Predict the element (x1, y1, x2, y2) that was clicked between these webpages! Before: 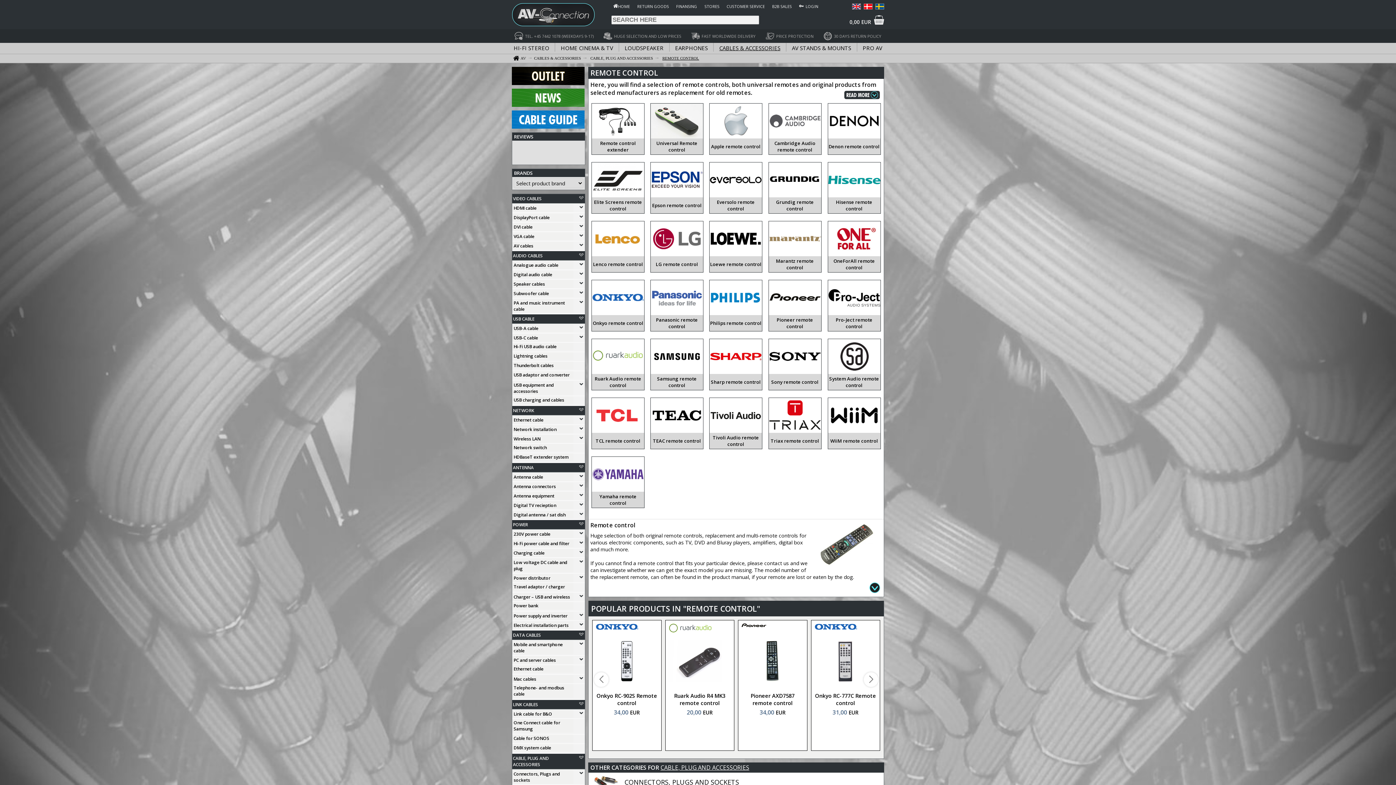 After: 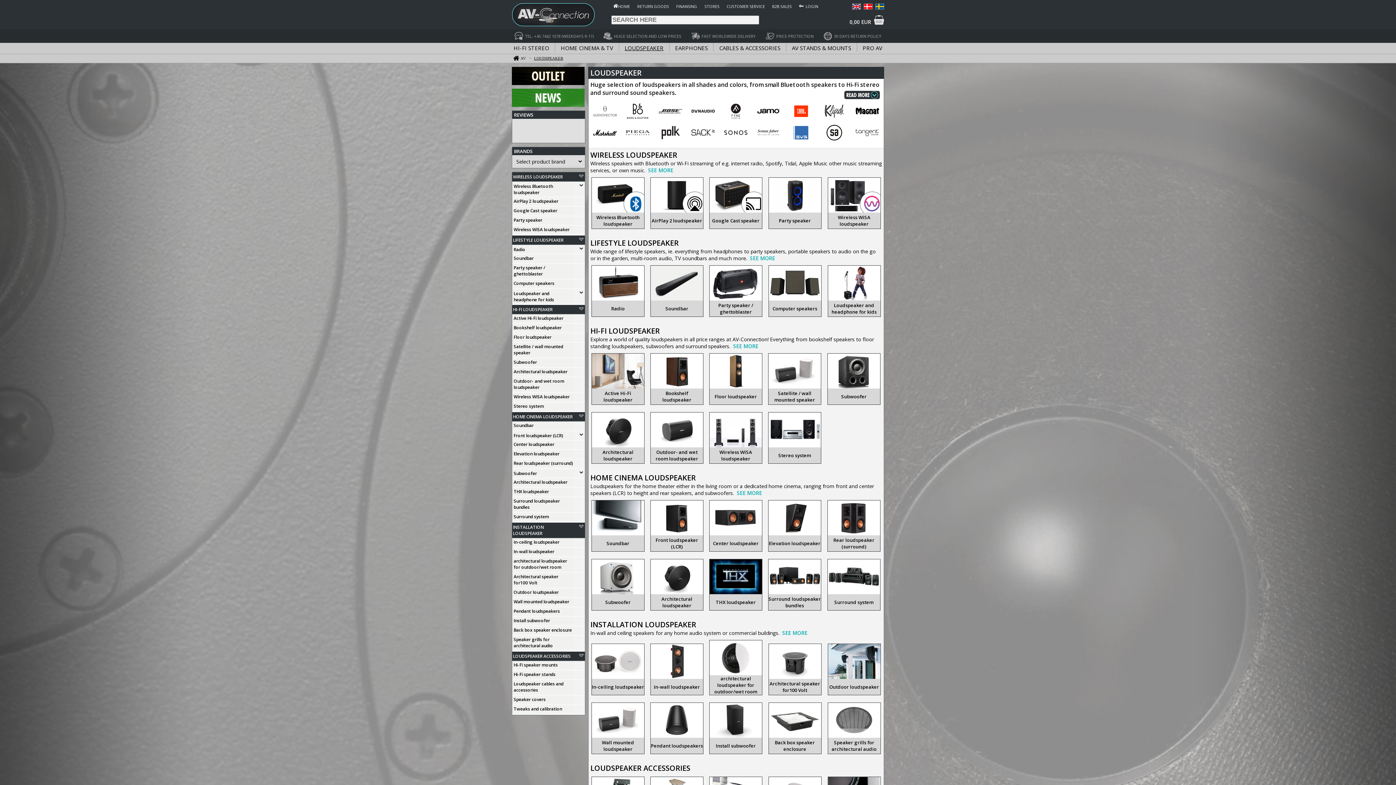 Action: label: LOUDSPEAKER bbox: (624, 42, 663, 53)